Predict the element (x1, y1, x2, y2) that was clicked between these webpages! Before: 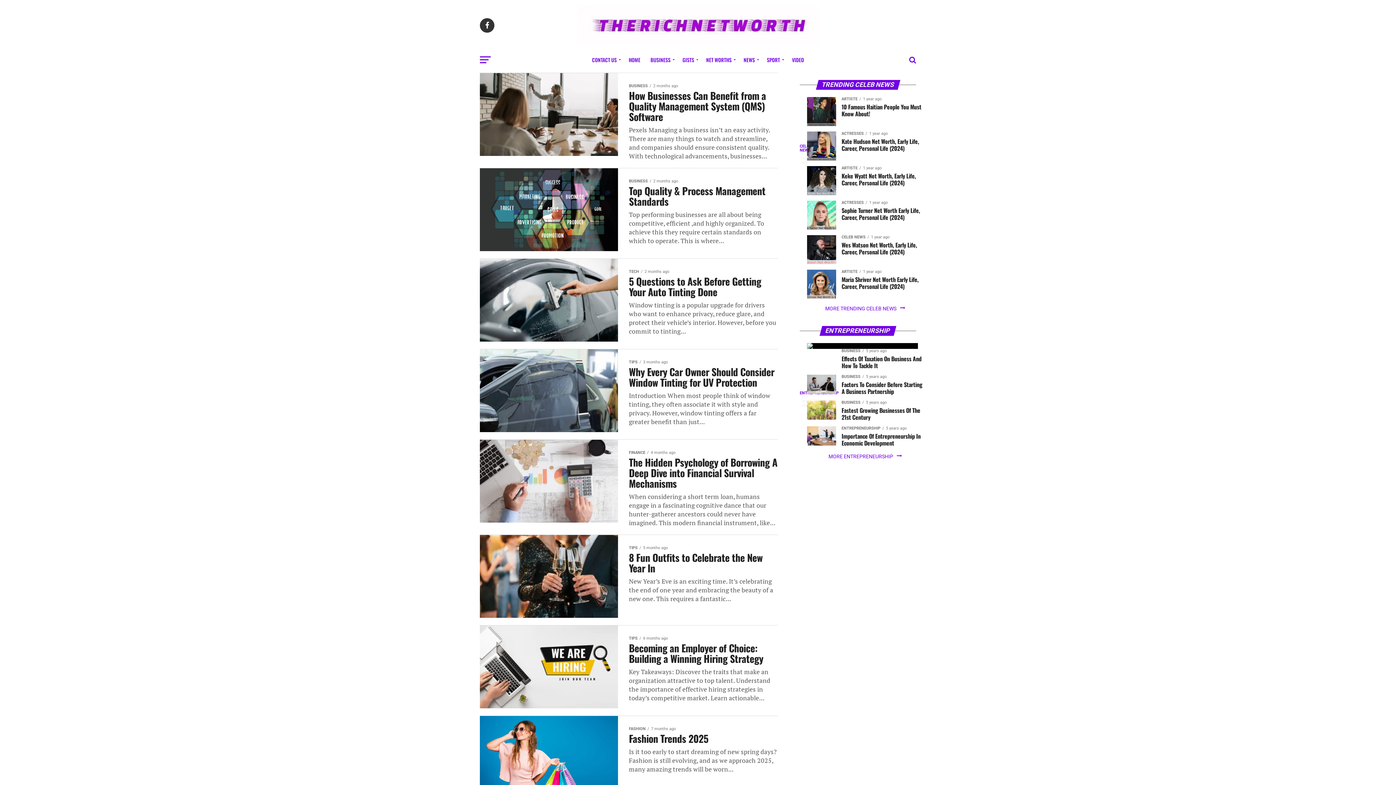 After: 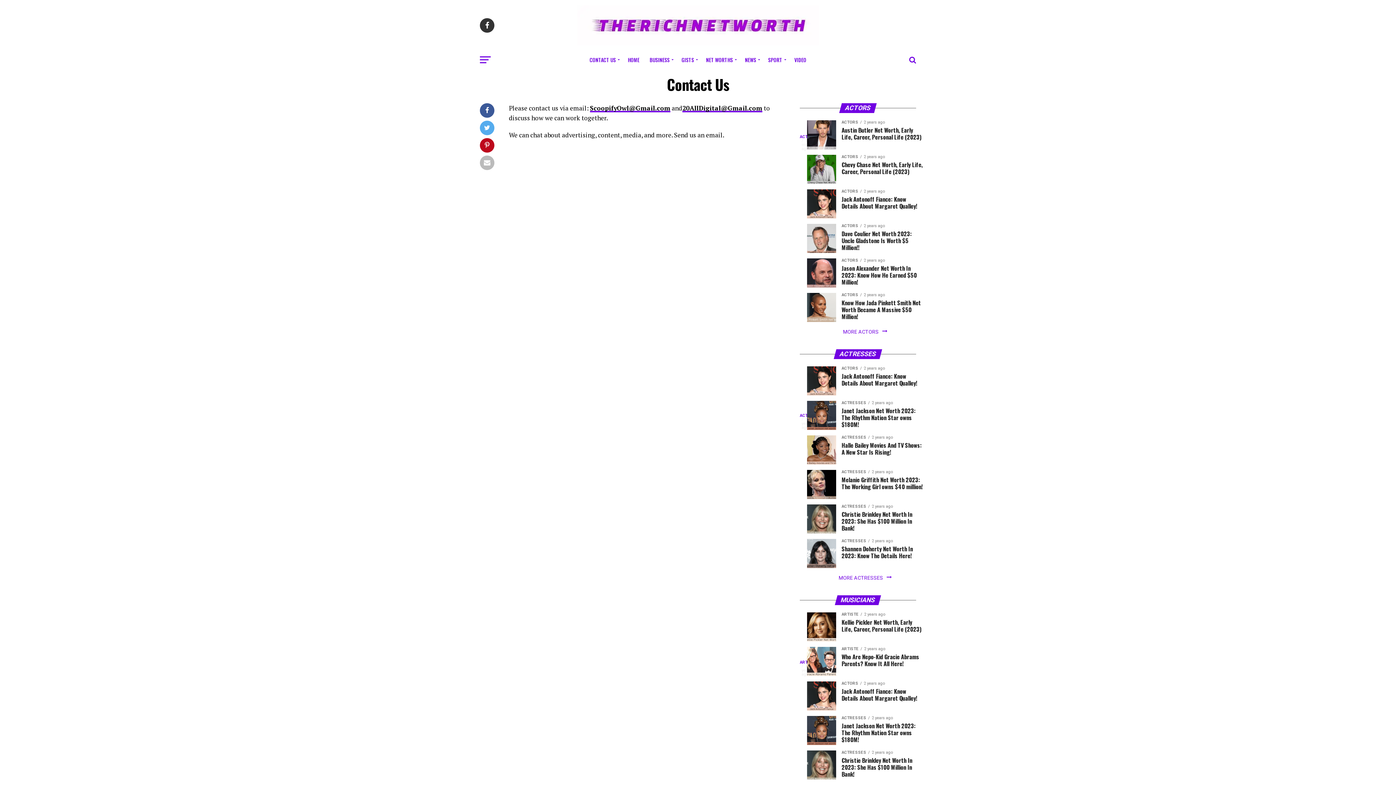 Action: bbox: (587, 50, 623, 69) label: CONTACT US